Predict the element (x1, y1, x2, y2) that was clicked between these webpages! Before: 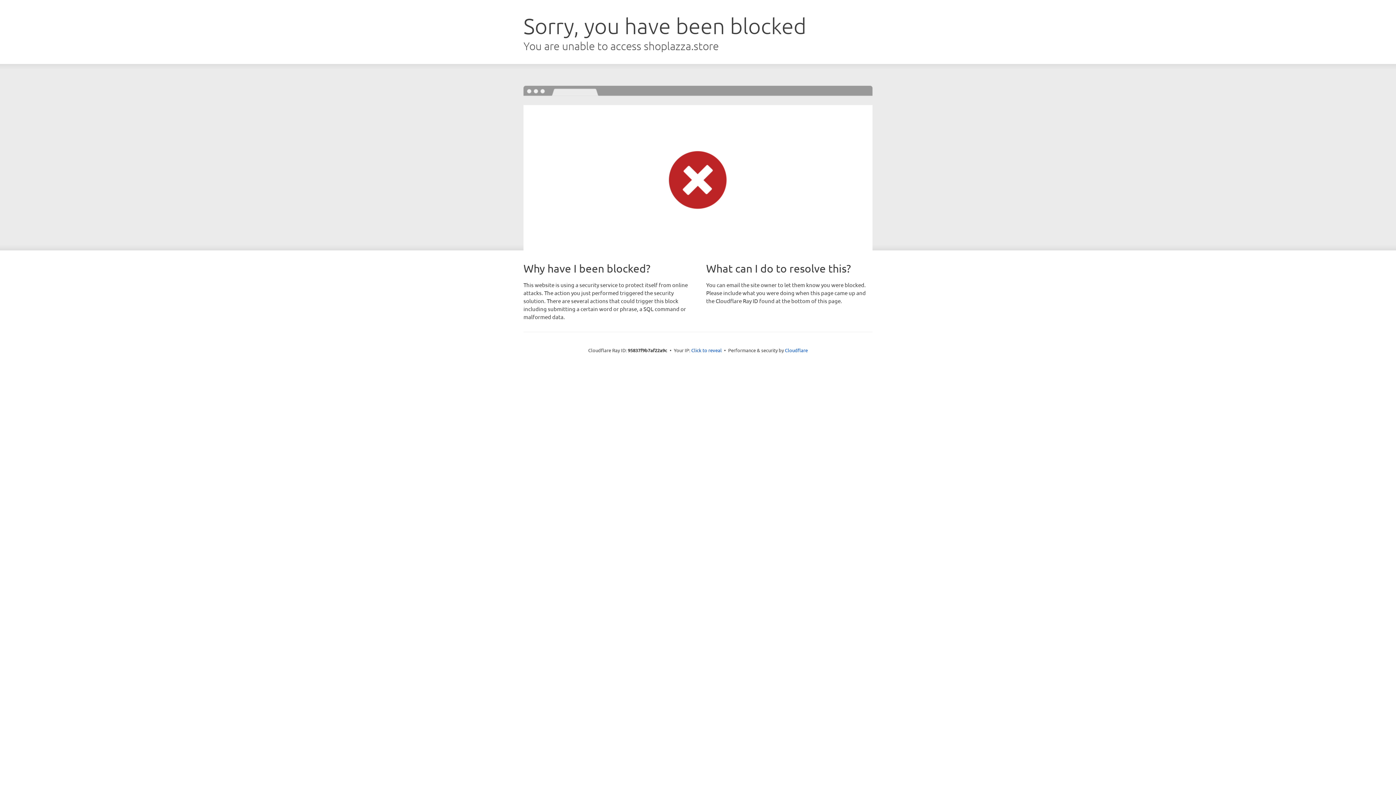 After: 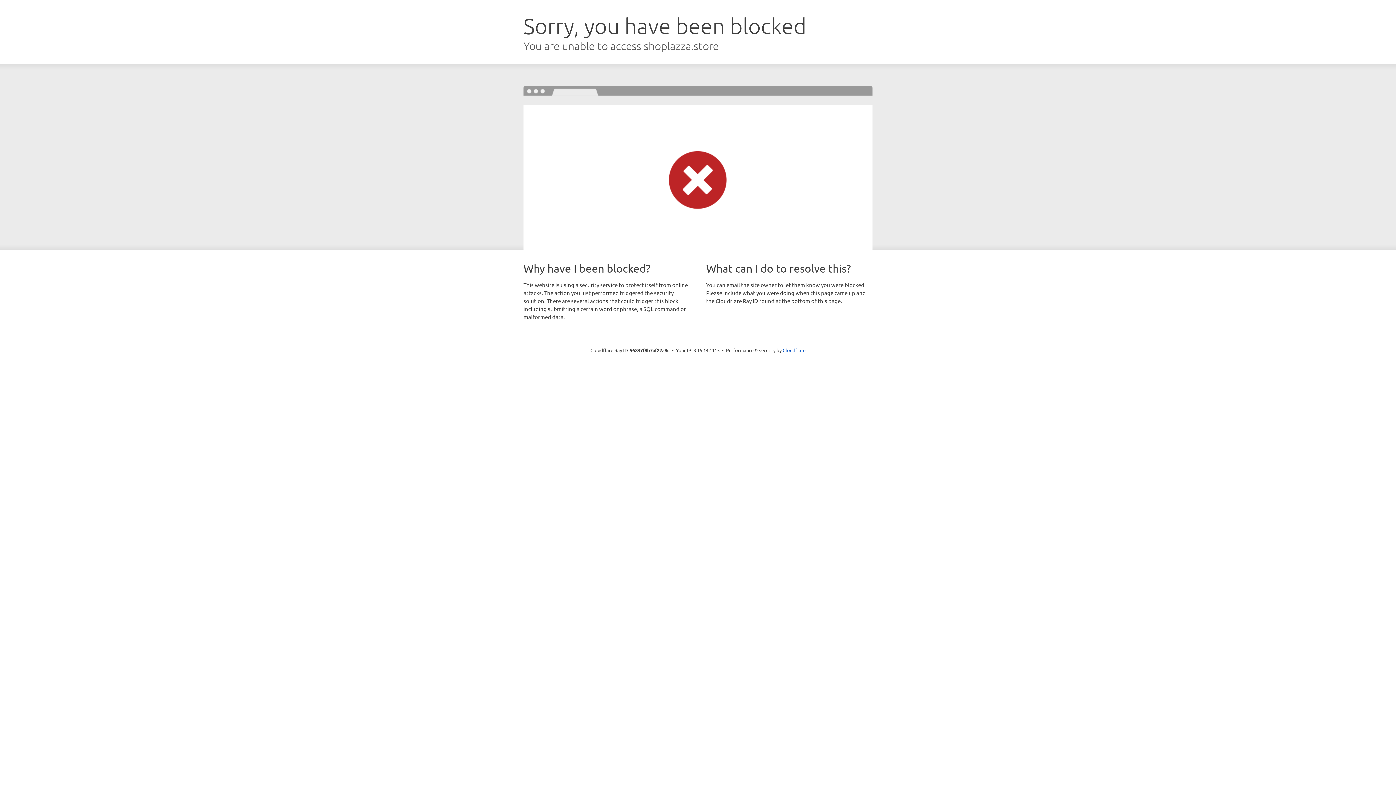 Action: bbox: (691, 346, 722, 353) label: Click to reveal